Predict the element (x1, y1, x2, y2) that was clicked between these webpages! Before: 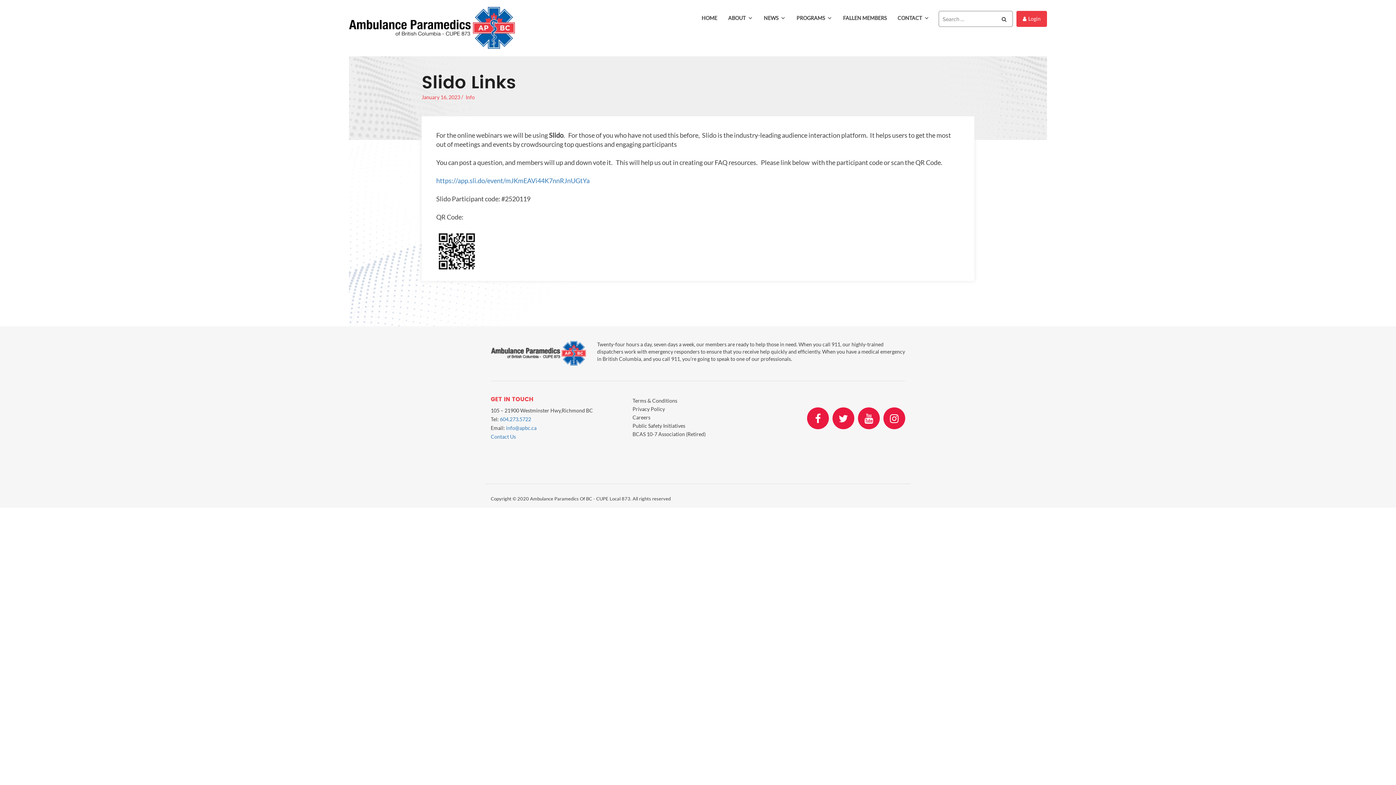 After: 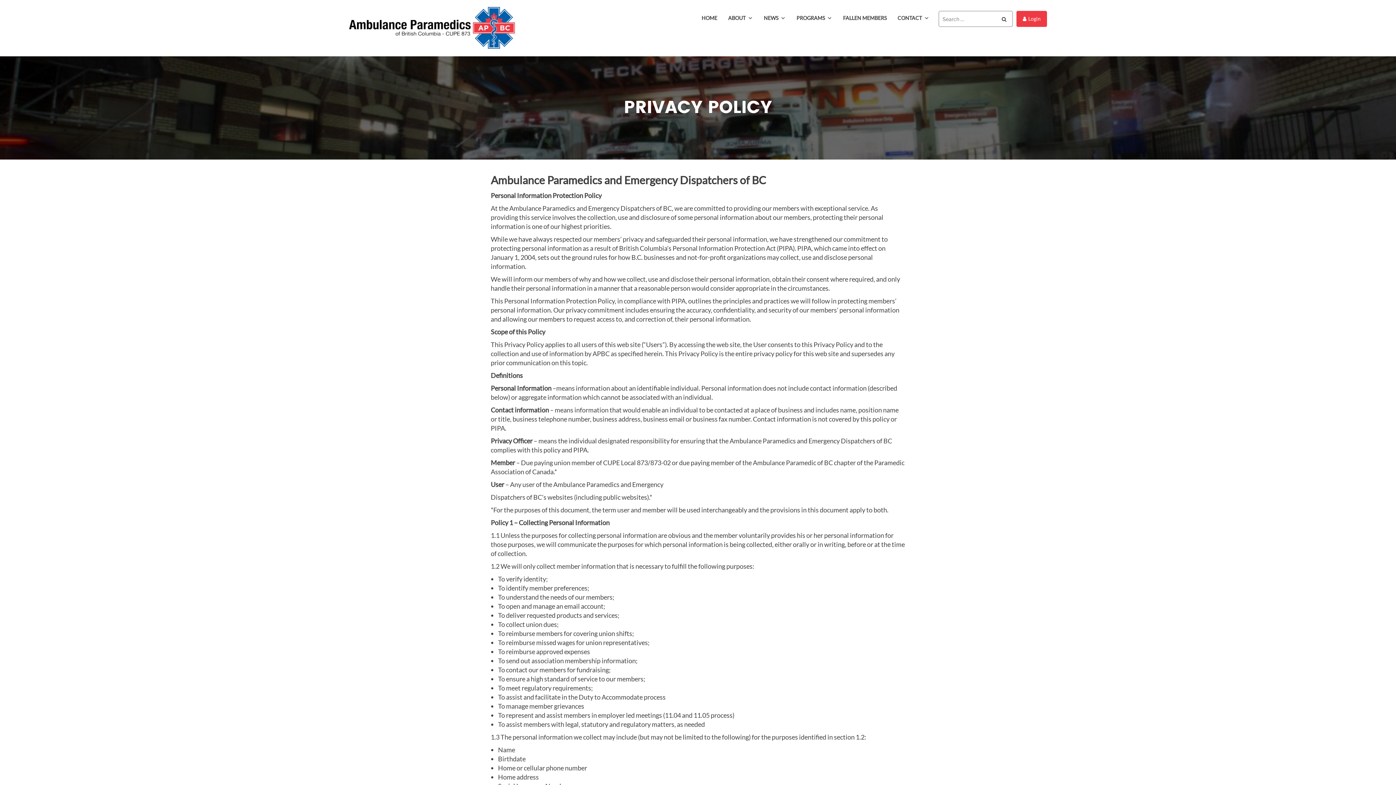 Action: label: Privacy Policy bbox: (632, 404, 763, 413)